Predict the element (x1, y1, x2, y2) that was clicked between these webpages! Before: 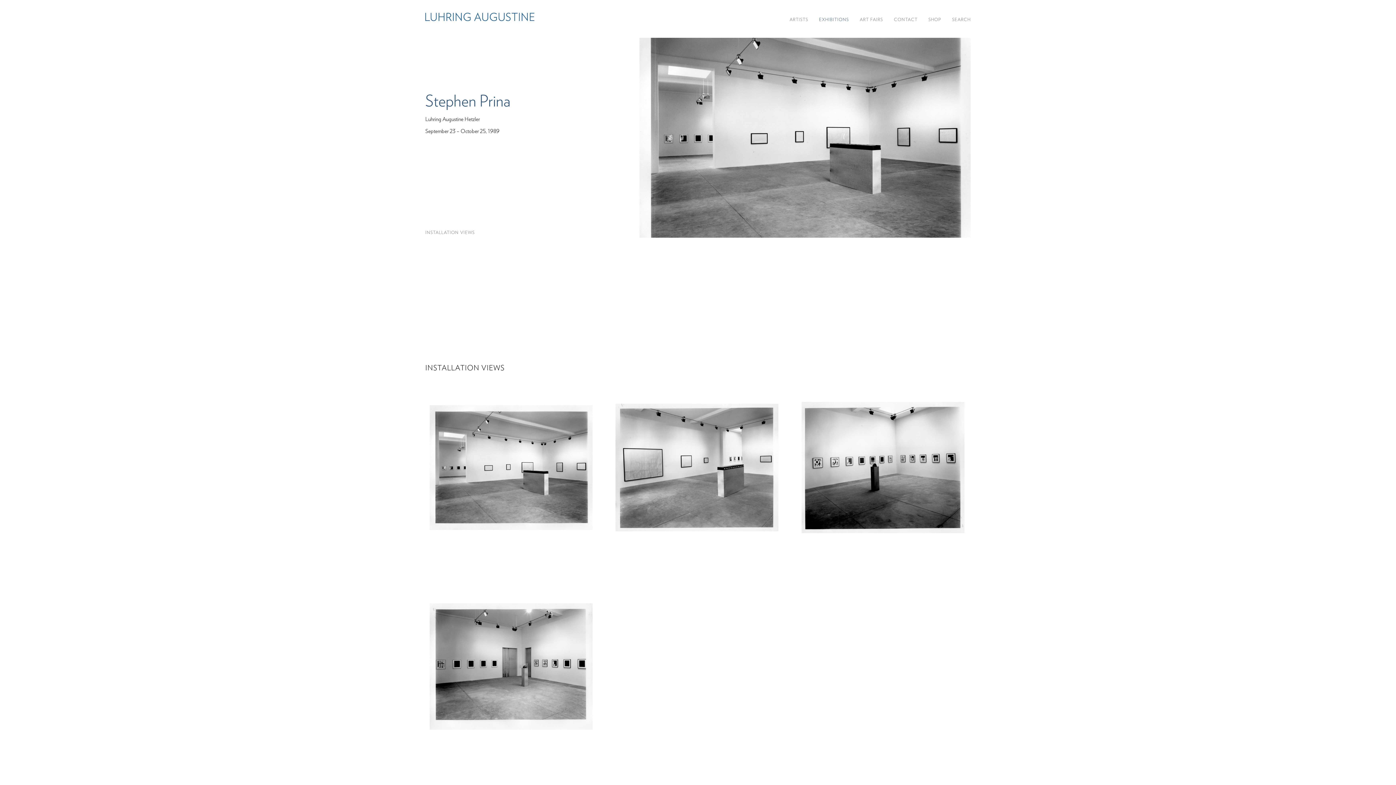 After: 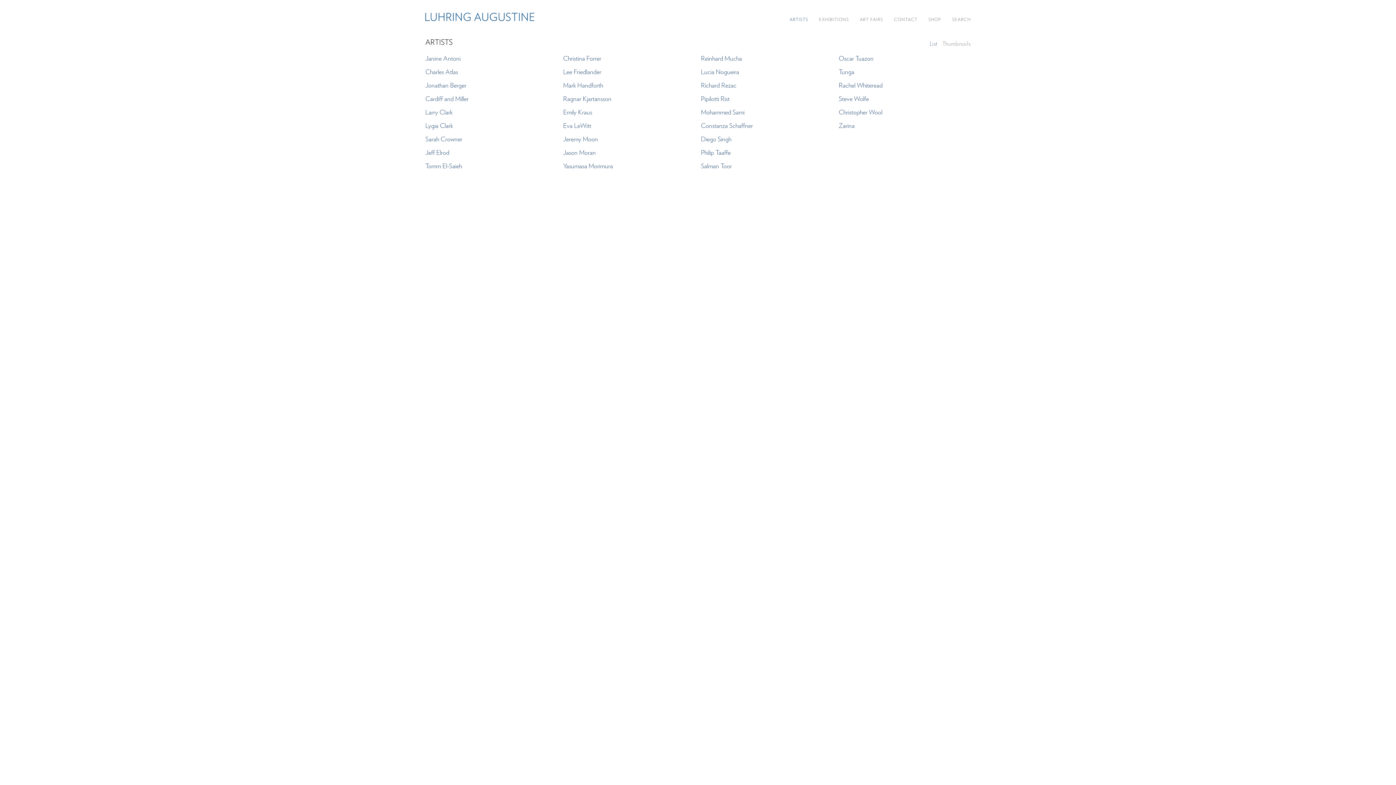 Action: bbox: (789, 17, 808, 22) label: ARTISTS